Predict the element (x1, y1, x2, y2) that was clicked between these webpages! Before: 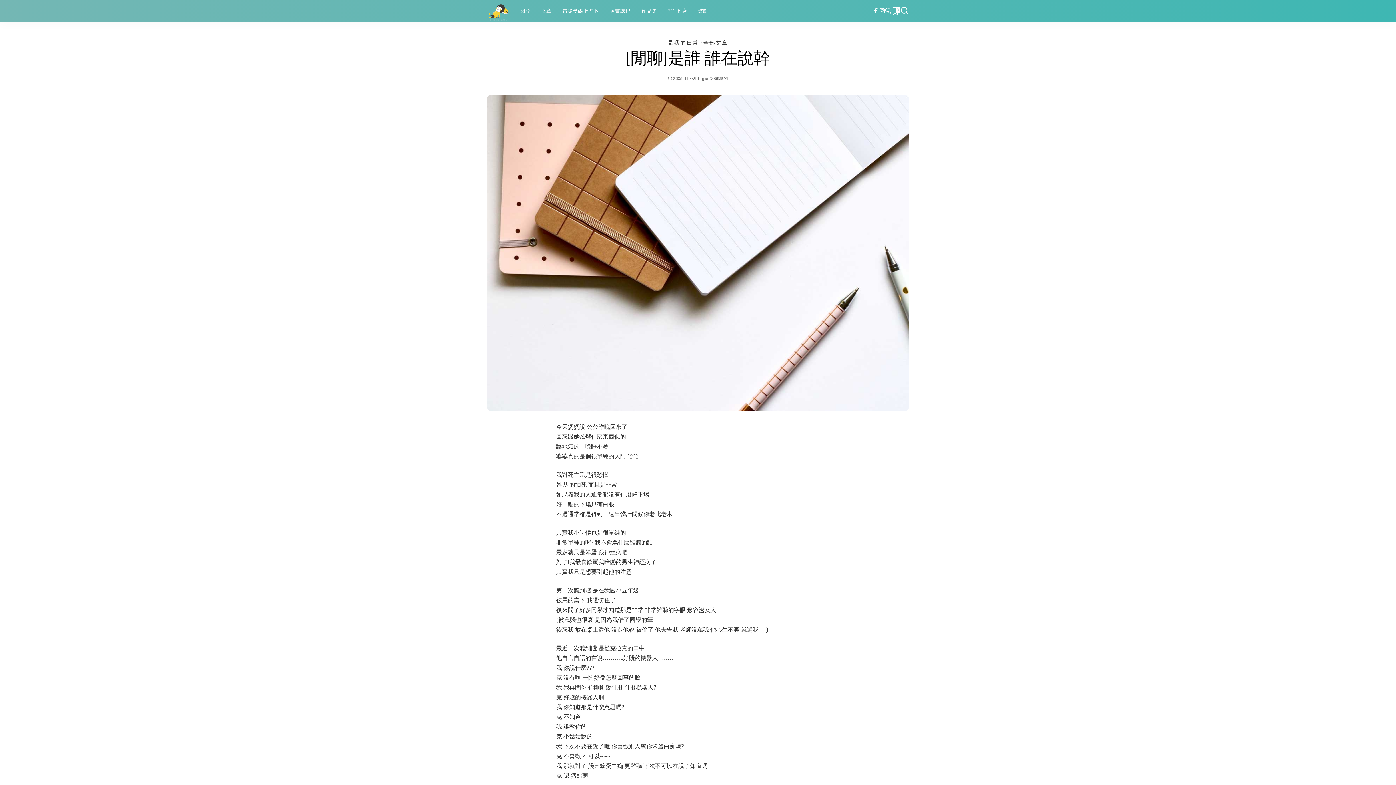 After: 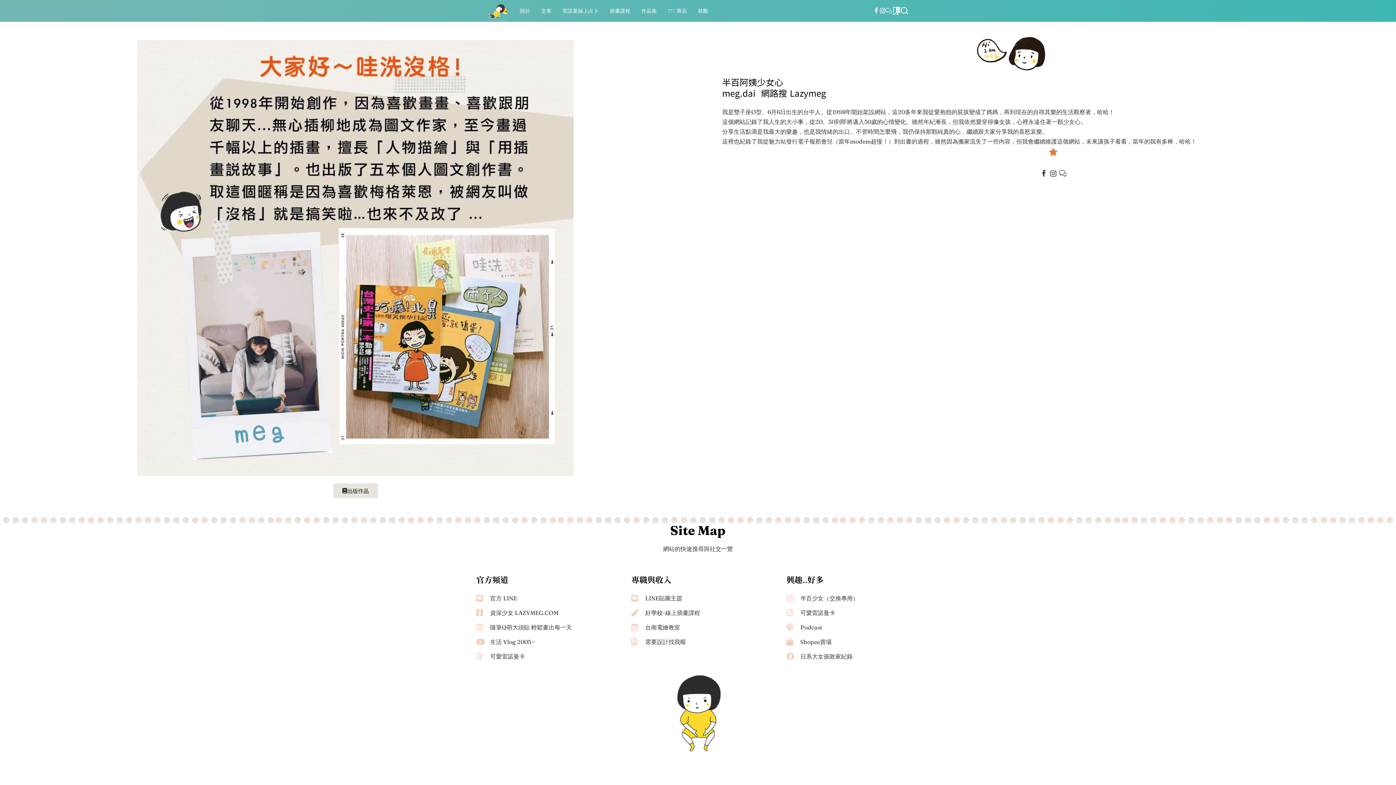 Action: label: 關於 bbox: (514, 0, 535, 21)